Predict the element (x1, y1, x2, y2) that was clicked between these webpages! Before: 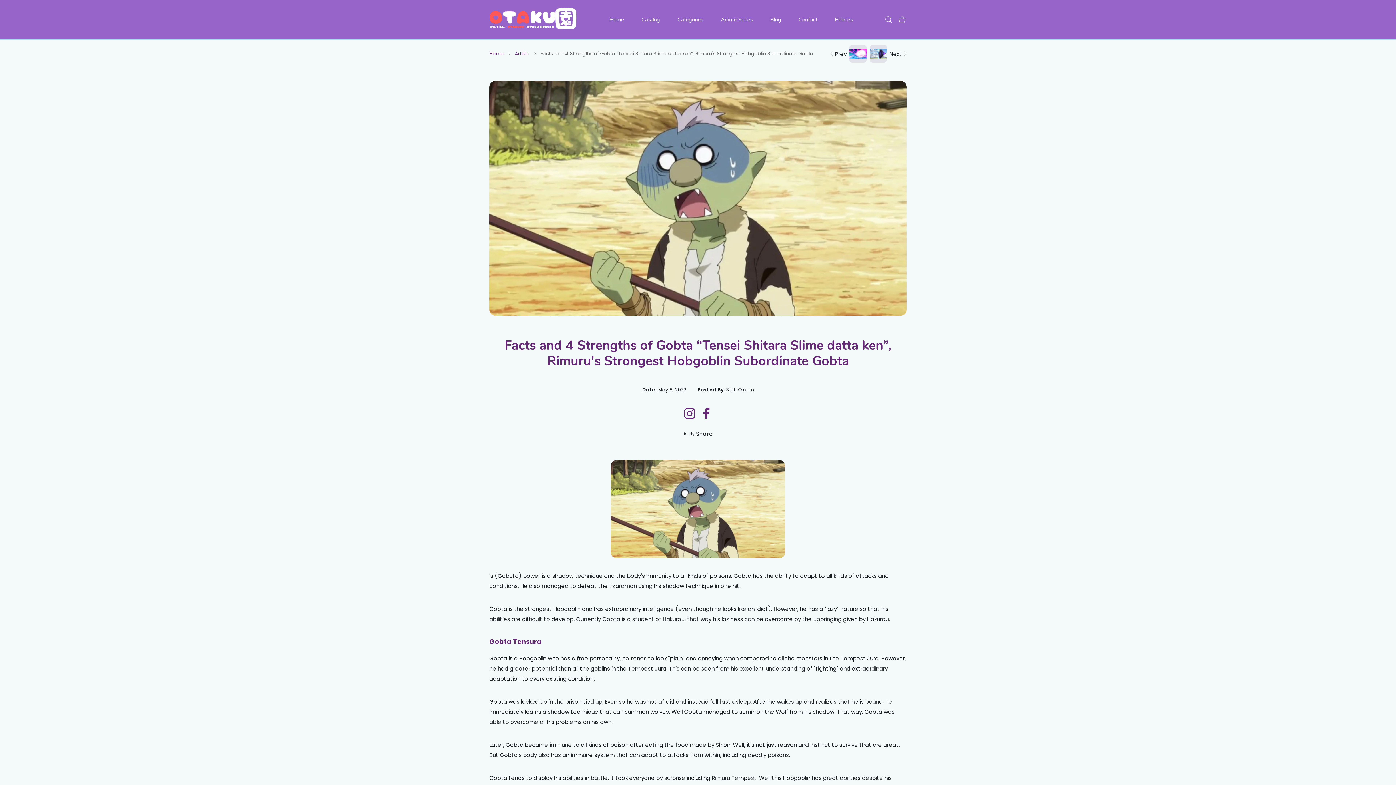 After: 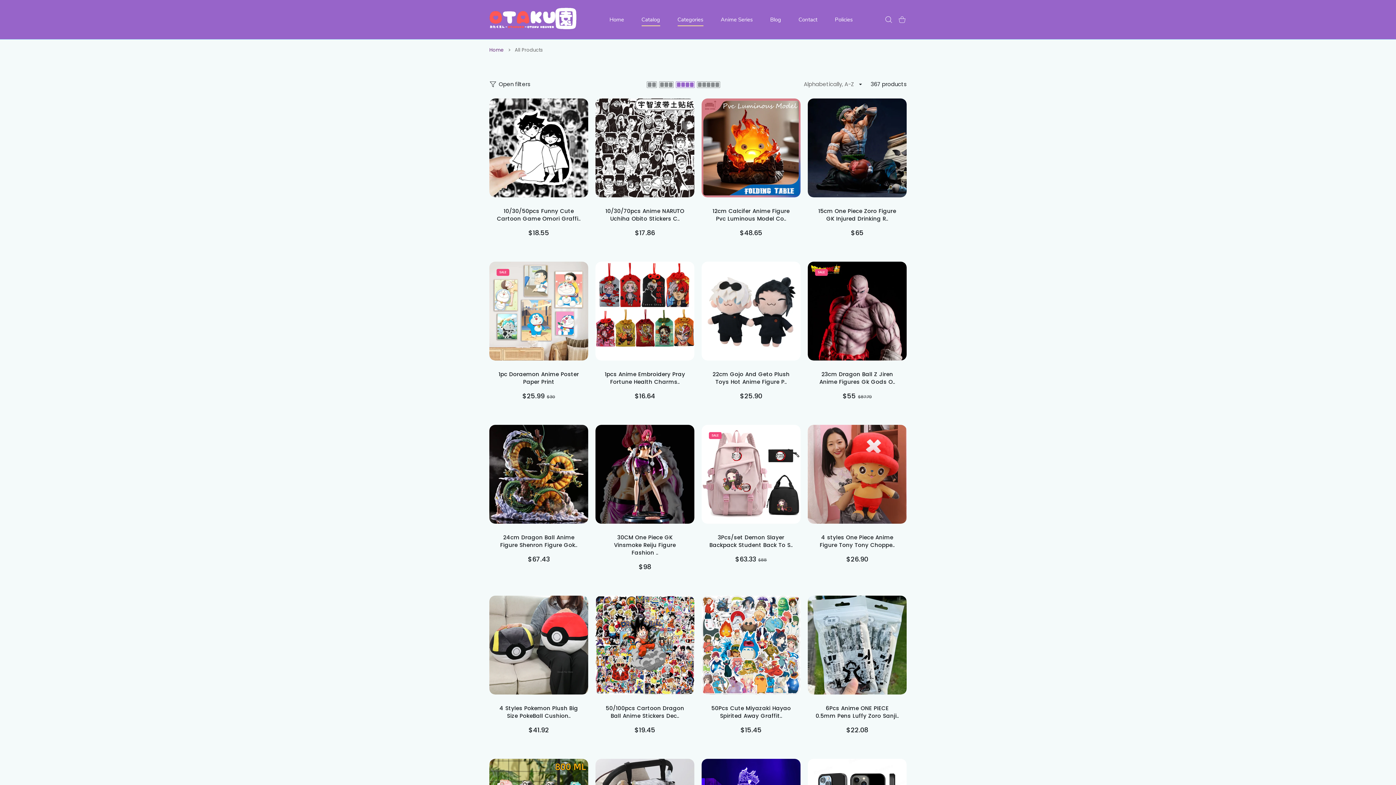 Action: label: Catalog bbox: (632, 11, 669, 27)